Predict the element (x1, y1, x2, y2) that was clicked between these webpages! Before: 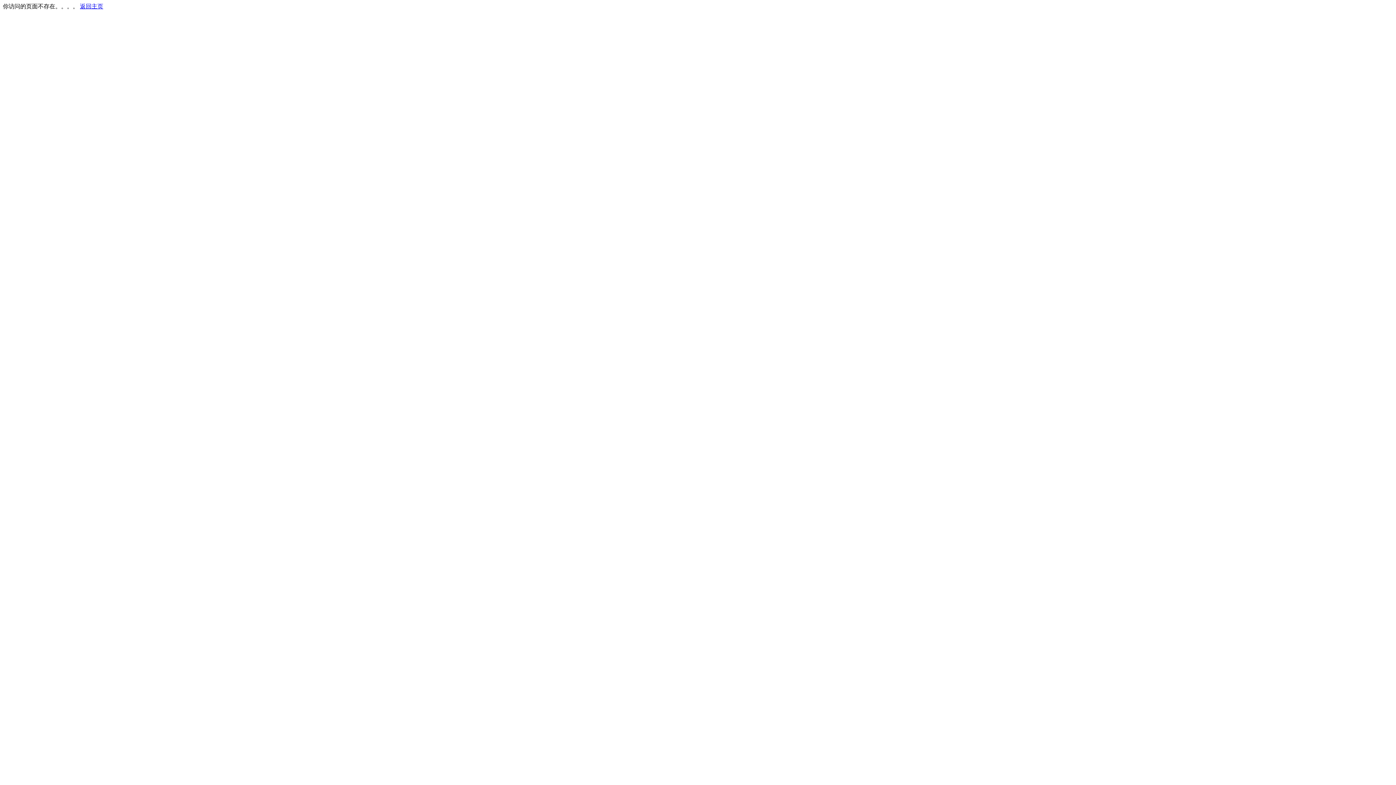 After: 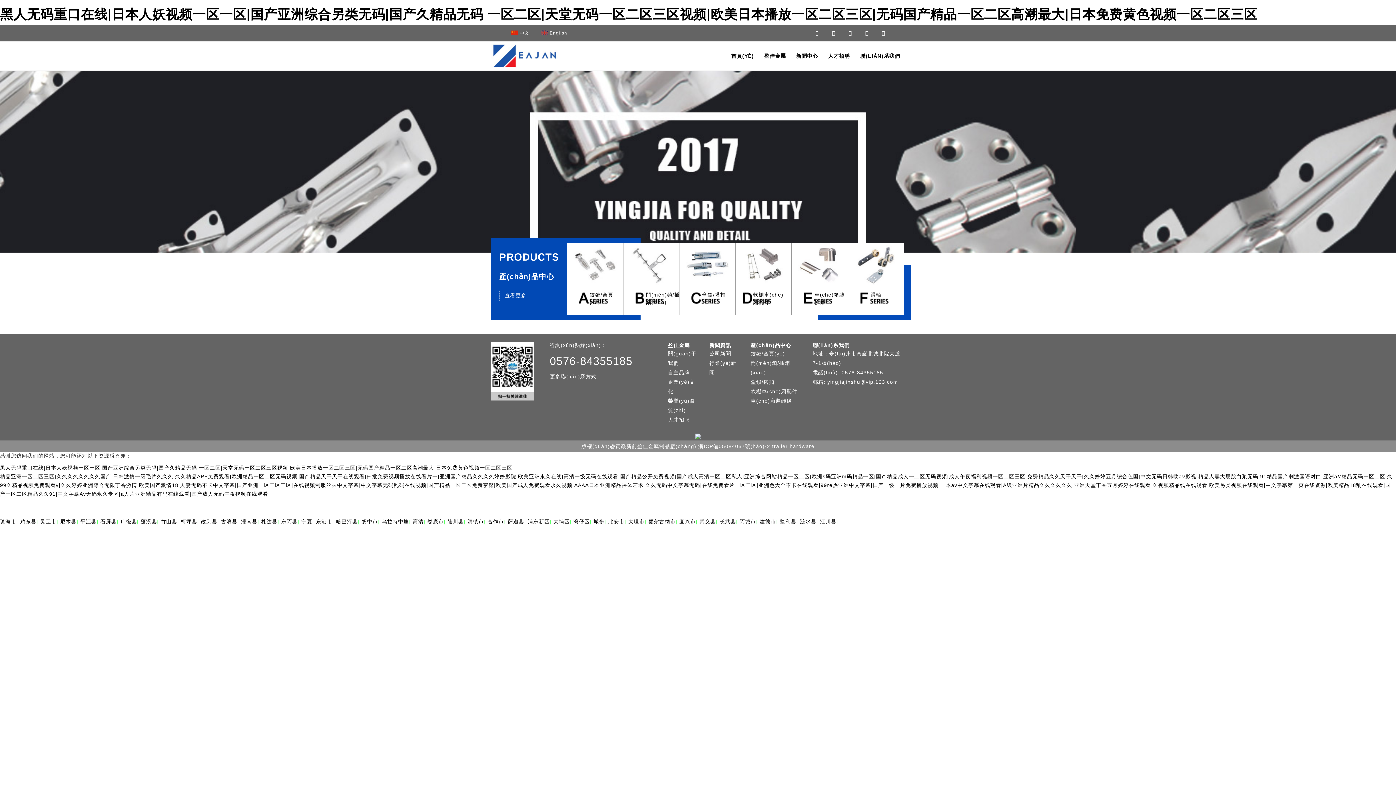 Action: bbox: (80, 3, 103, 9) label: 返回主页